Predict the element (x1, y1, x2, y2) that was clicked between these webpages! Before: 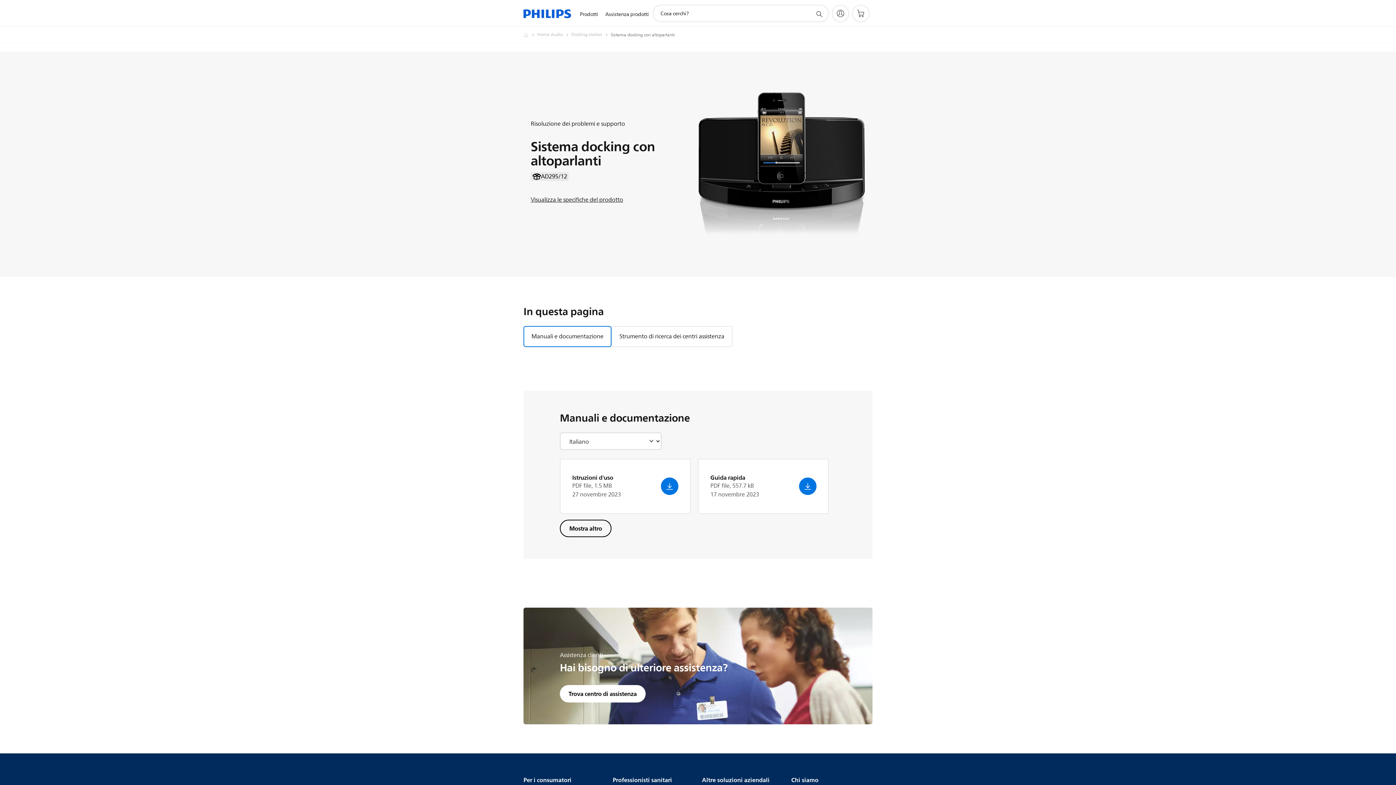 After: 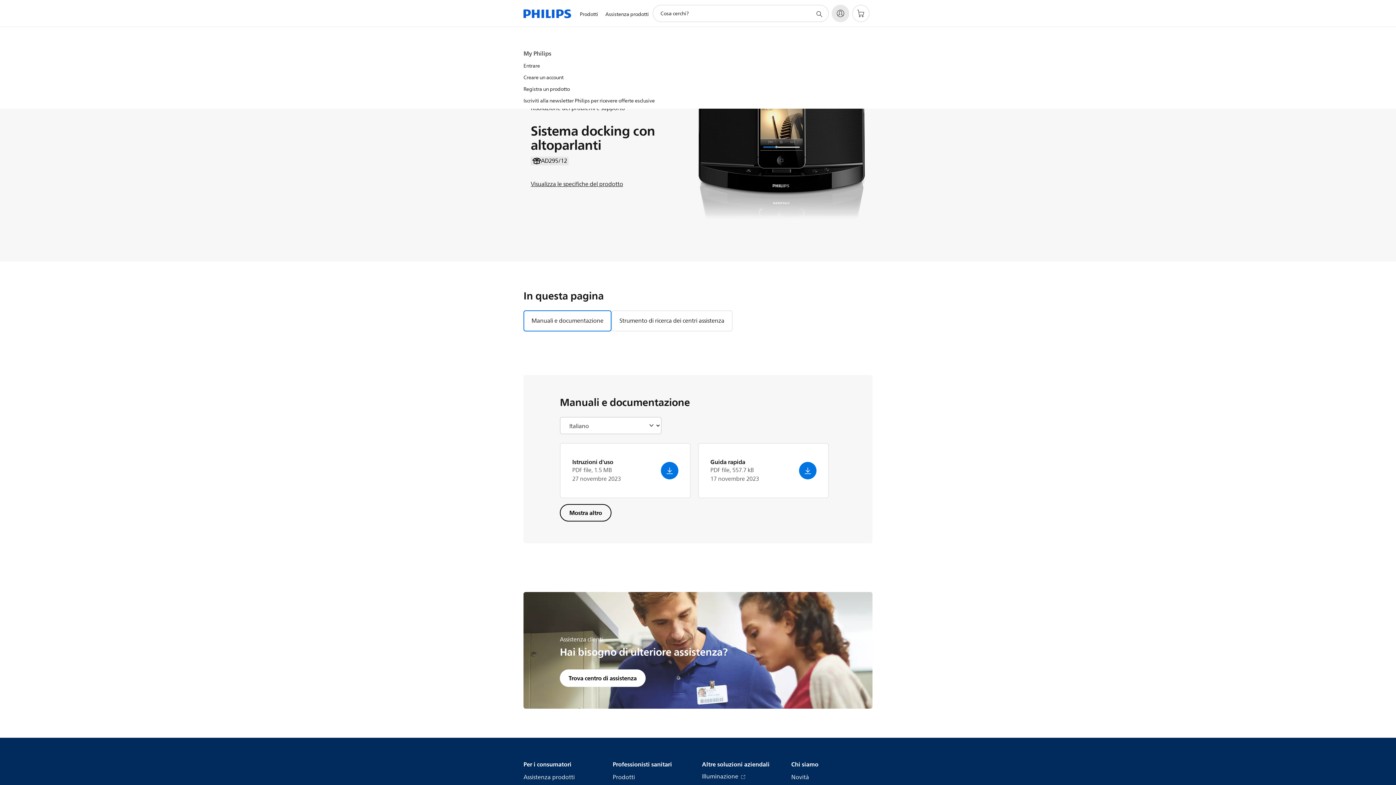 Action: label: My Philips bbox: (832, 4, 849, 22)